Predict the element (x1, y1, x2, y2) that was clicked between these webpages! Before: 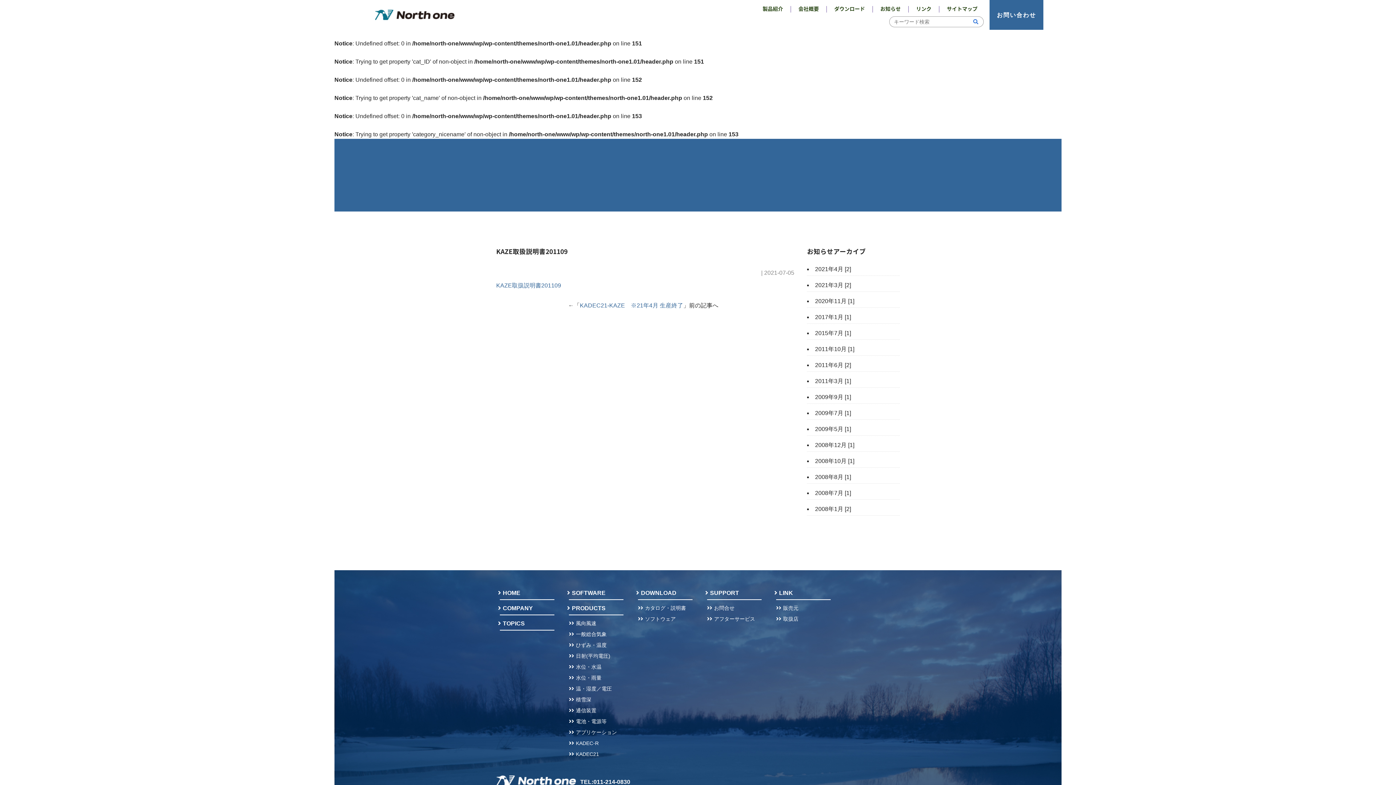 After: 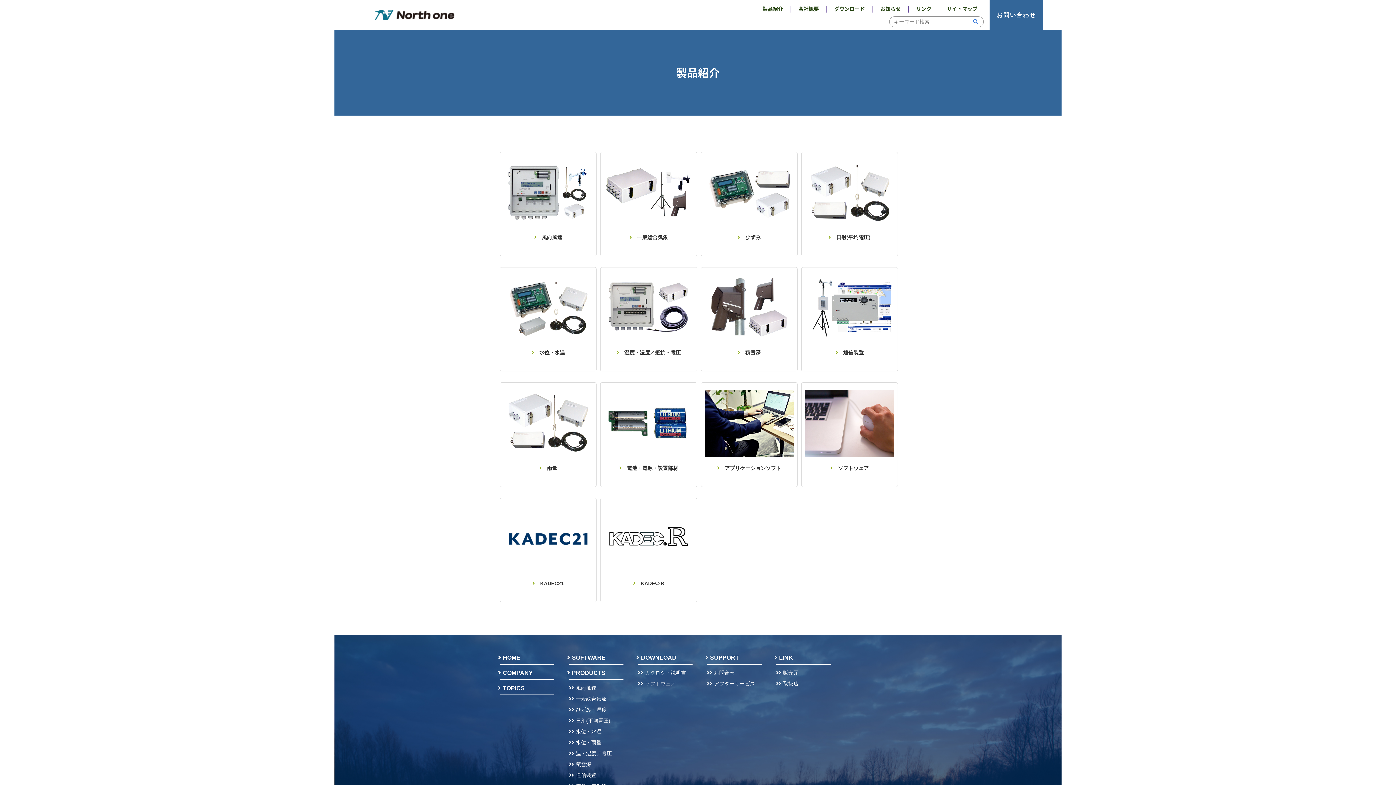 Action: bbox: (569, 604, 623, 615) label: PRODUCTS